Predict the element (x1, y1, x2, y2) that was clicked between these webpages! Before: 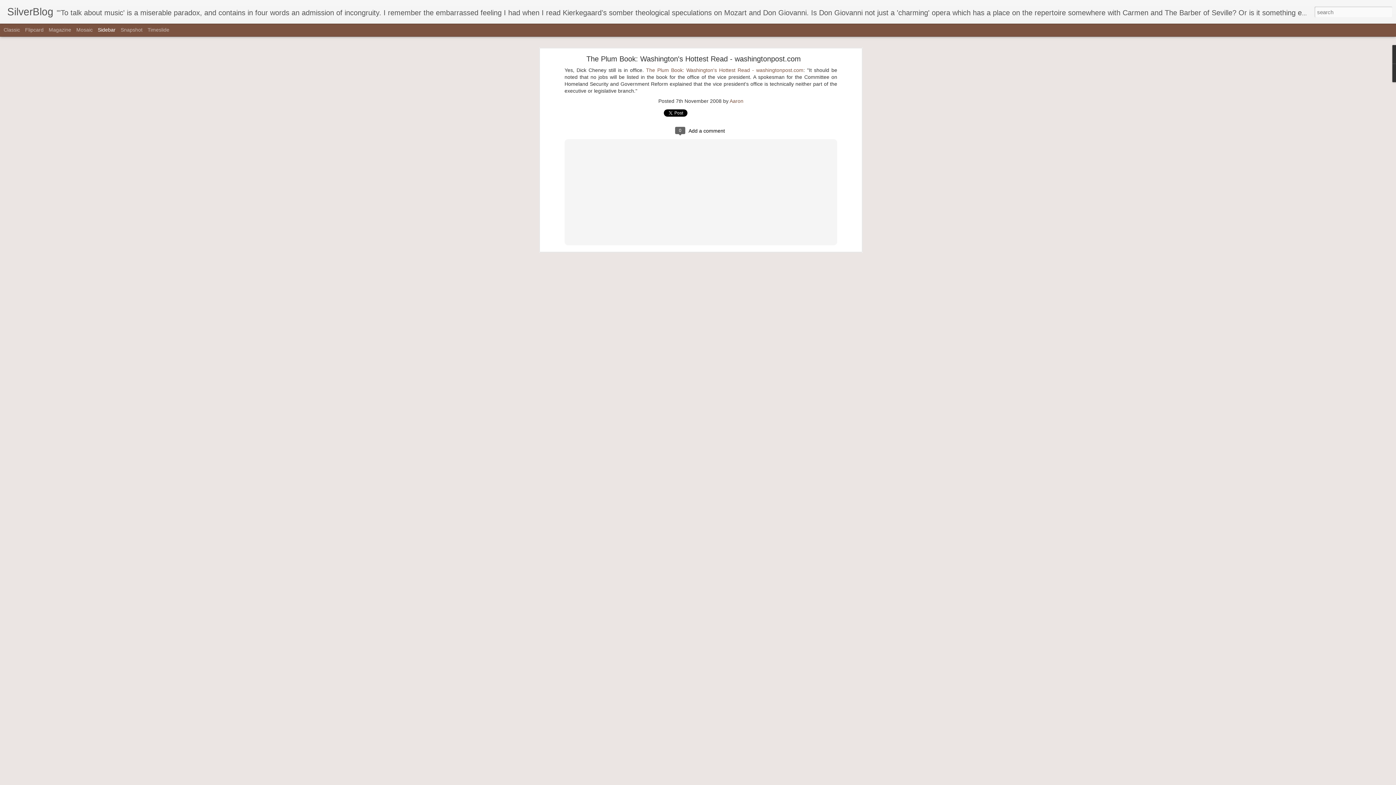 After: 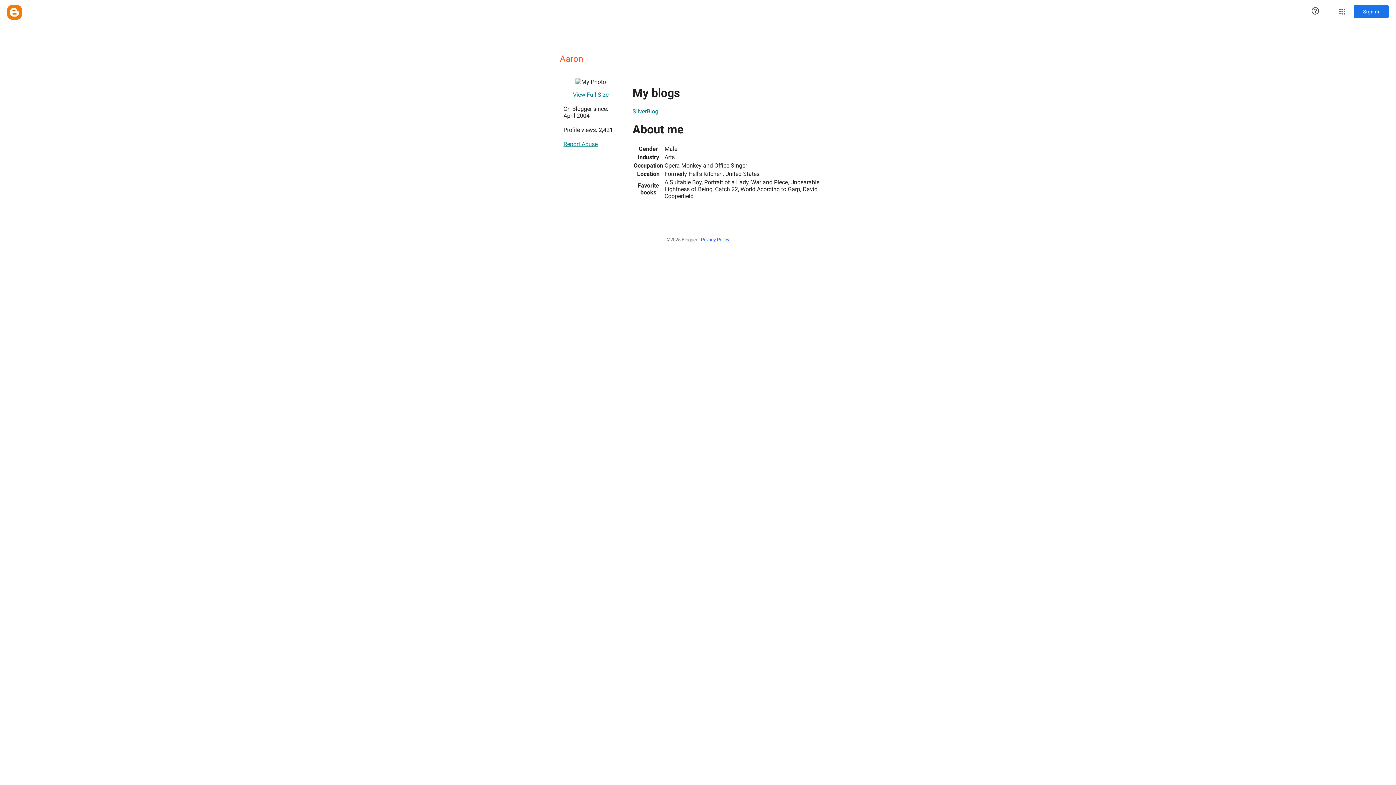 Action: bbox: (729, 98, 743, 104) label: Aaron